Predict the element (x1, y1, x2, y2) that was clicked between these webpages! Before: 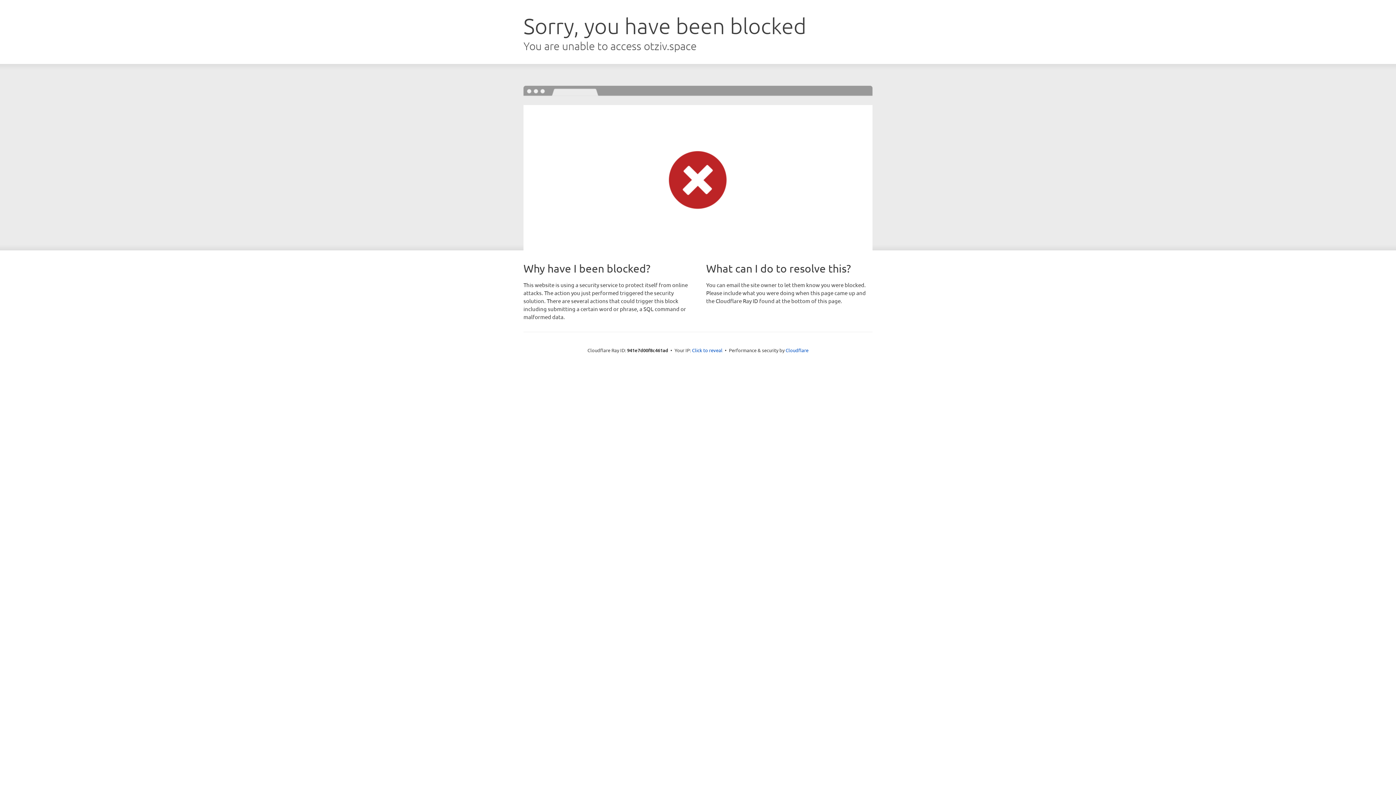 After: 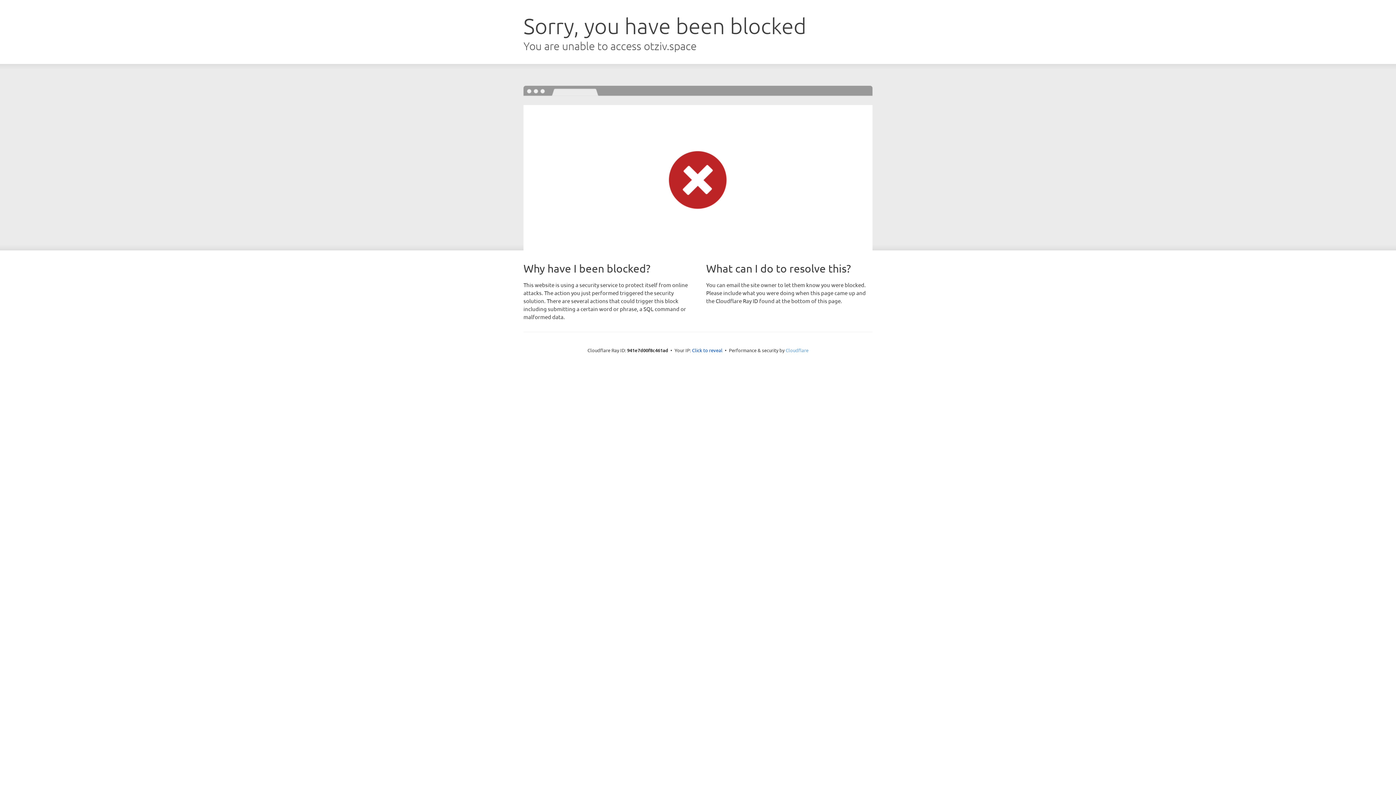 Action: label: Cloudflare bbox: (785, 347, 808, 353)